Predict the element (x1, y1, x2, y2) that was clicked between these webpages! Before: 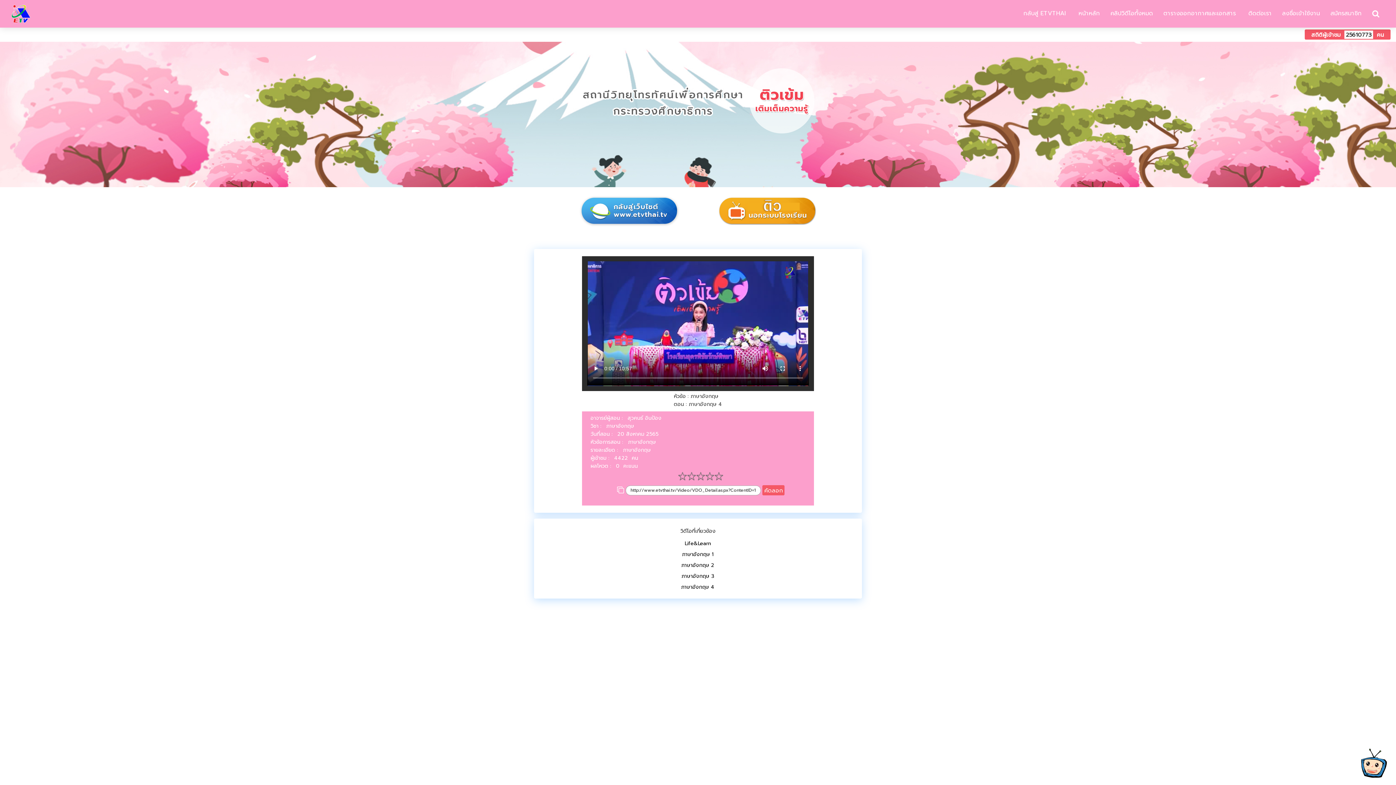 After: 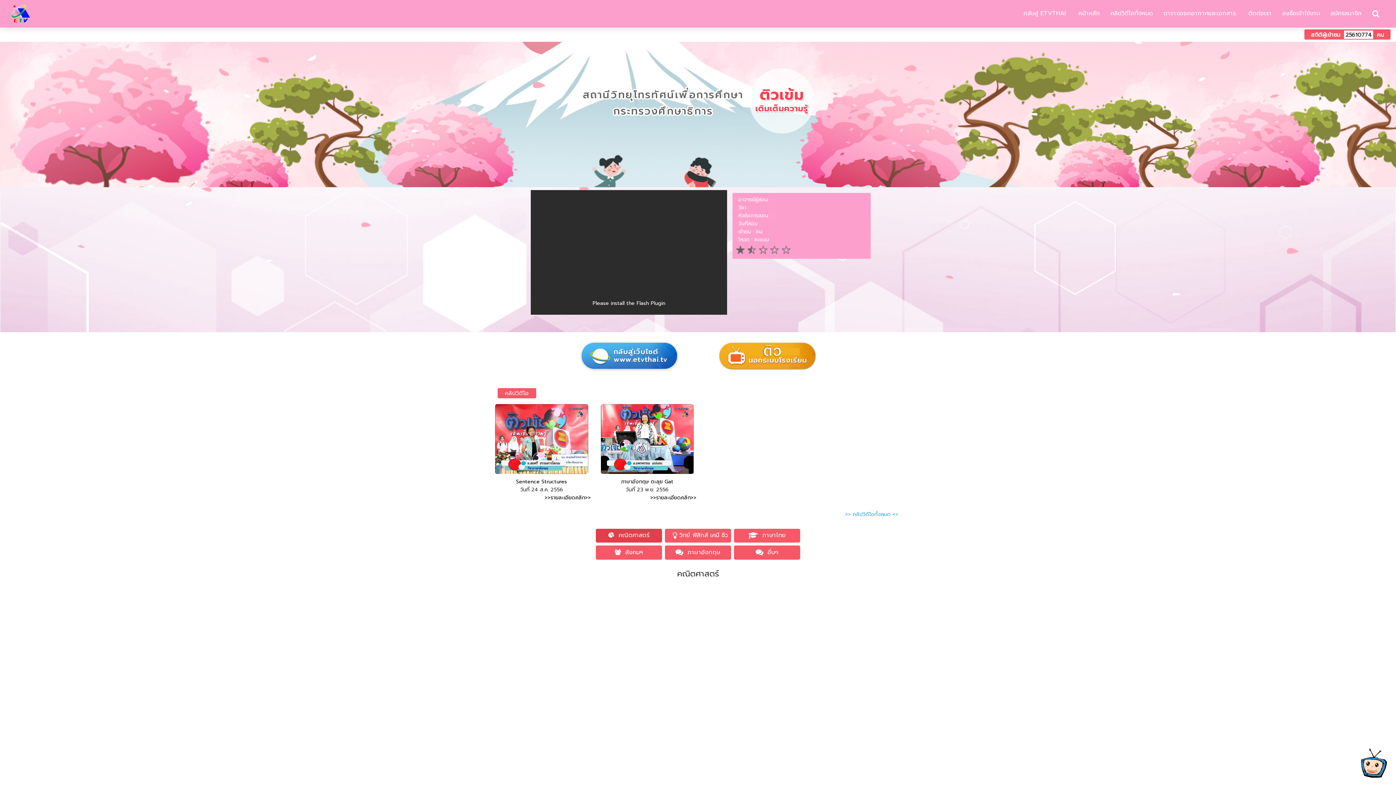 Action: bbox: (1072, 5, 1104, 21) label:  หน้าหลัก